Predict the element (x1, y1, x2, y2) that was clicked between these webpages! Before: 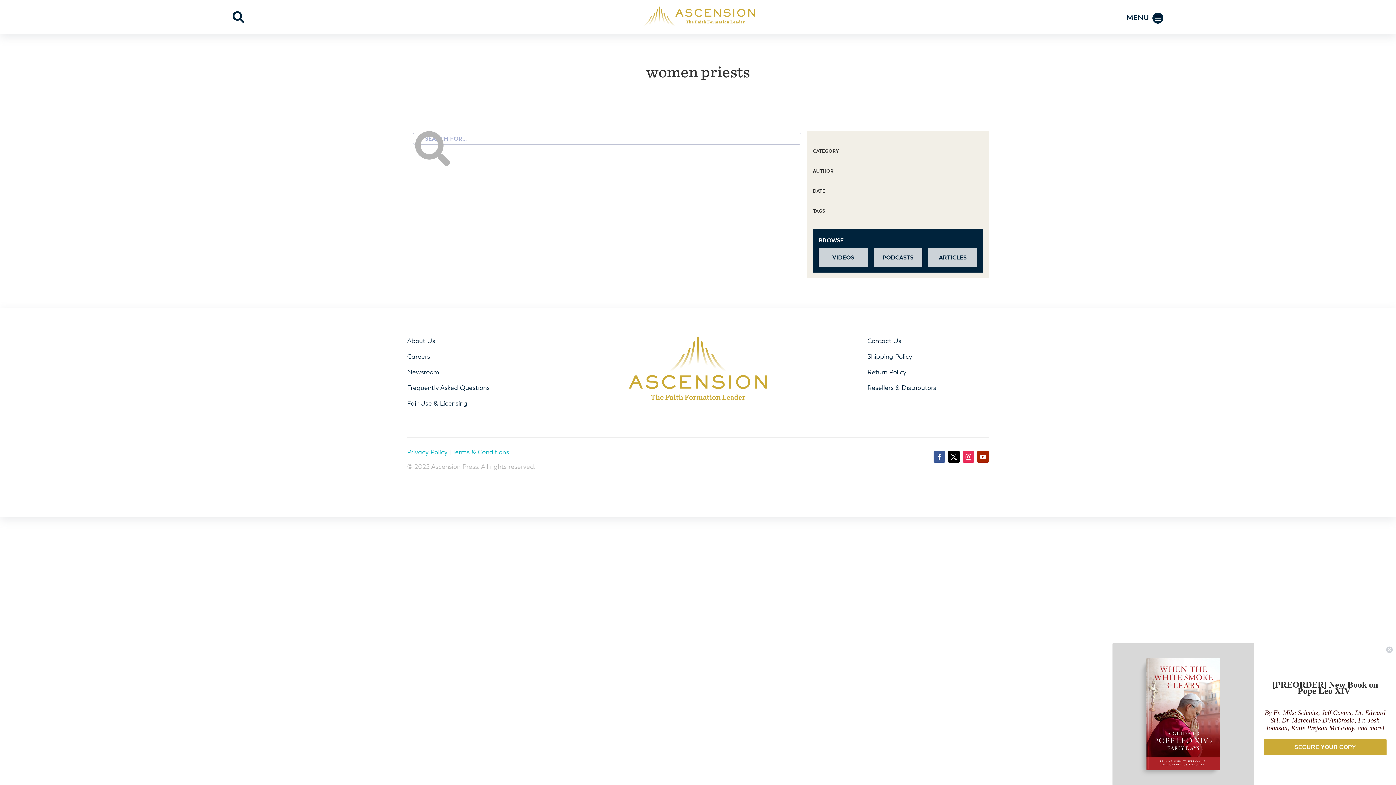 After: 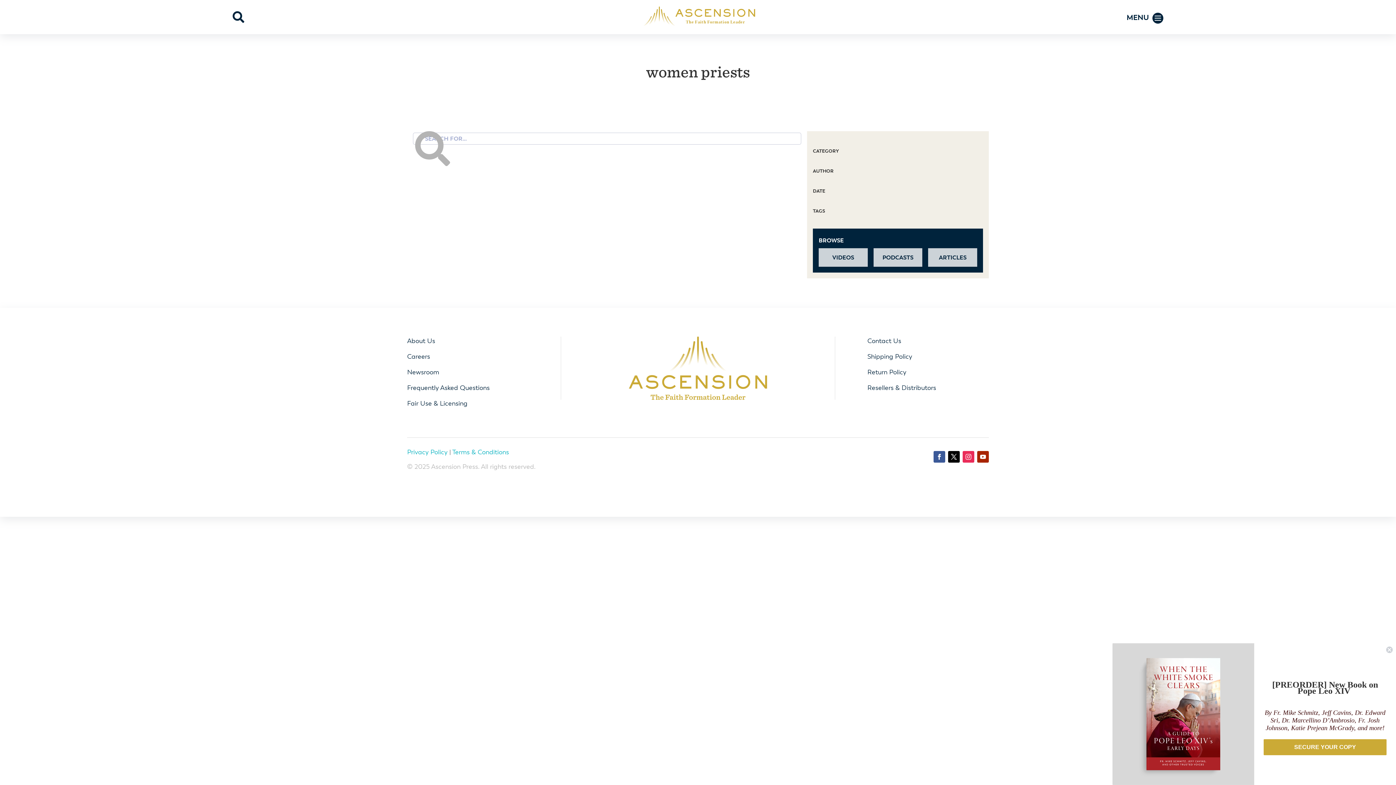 Action: bbox: (962, 451, 974, 462)